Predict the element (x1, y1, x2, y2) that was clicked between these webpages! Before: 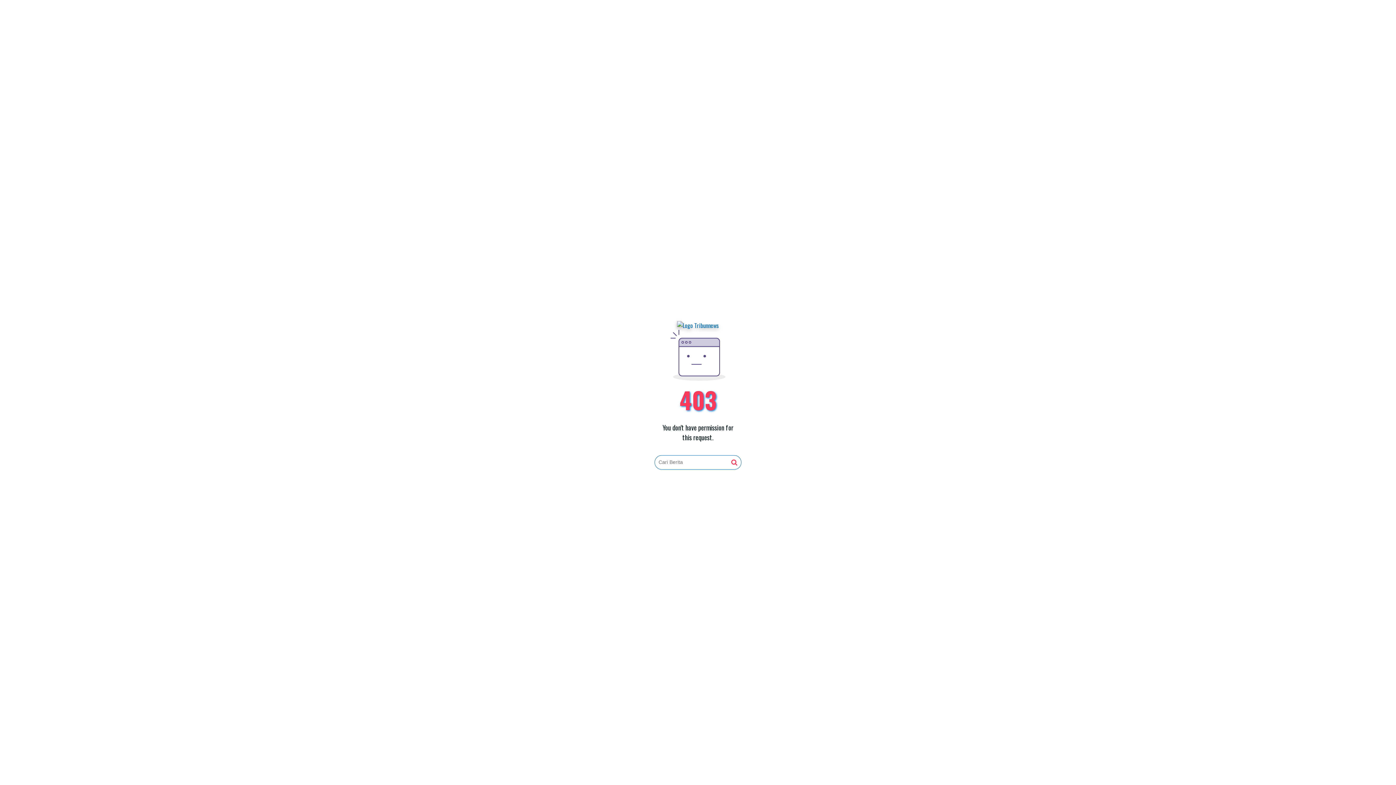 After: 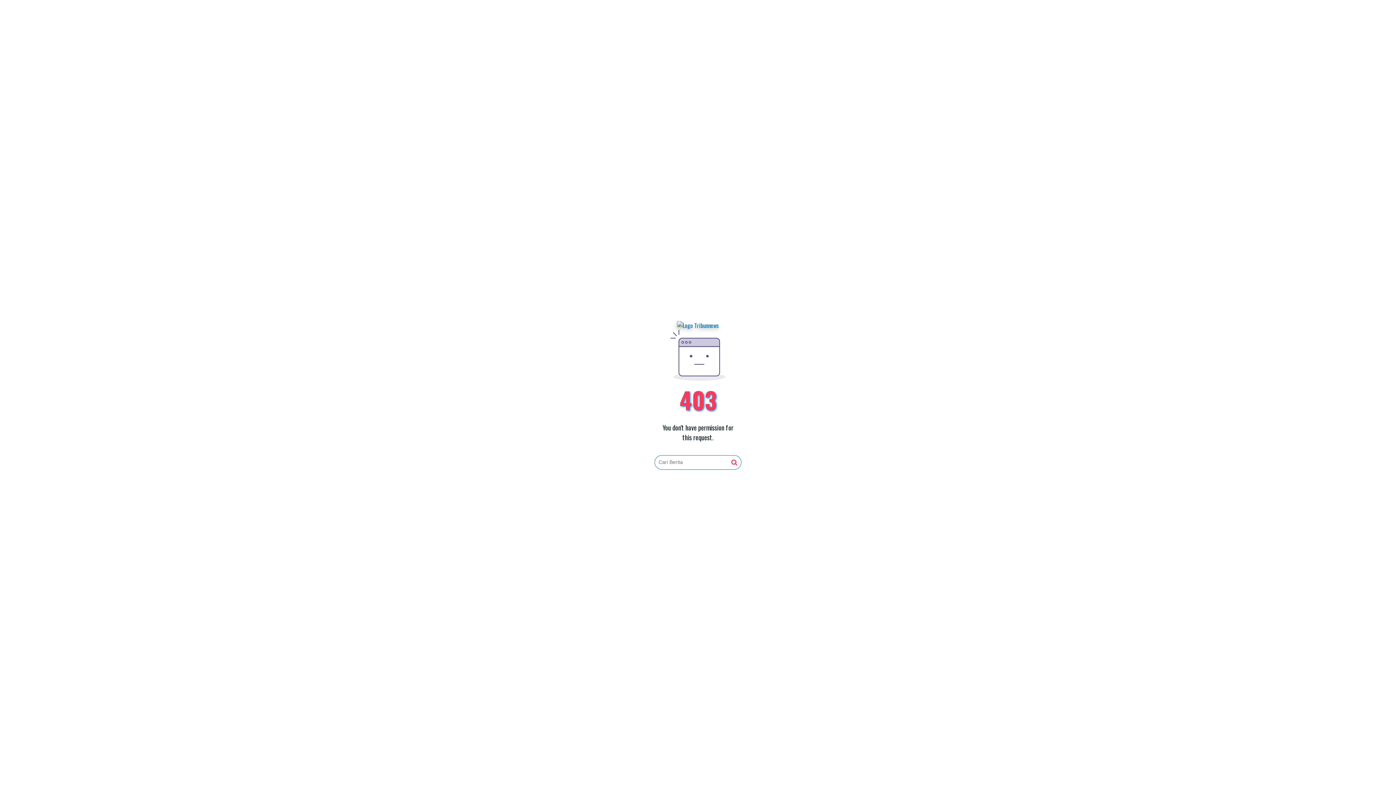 Action: bbox: (677, 321, 719, 330)